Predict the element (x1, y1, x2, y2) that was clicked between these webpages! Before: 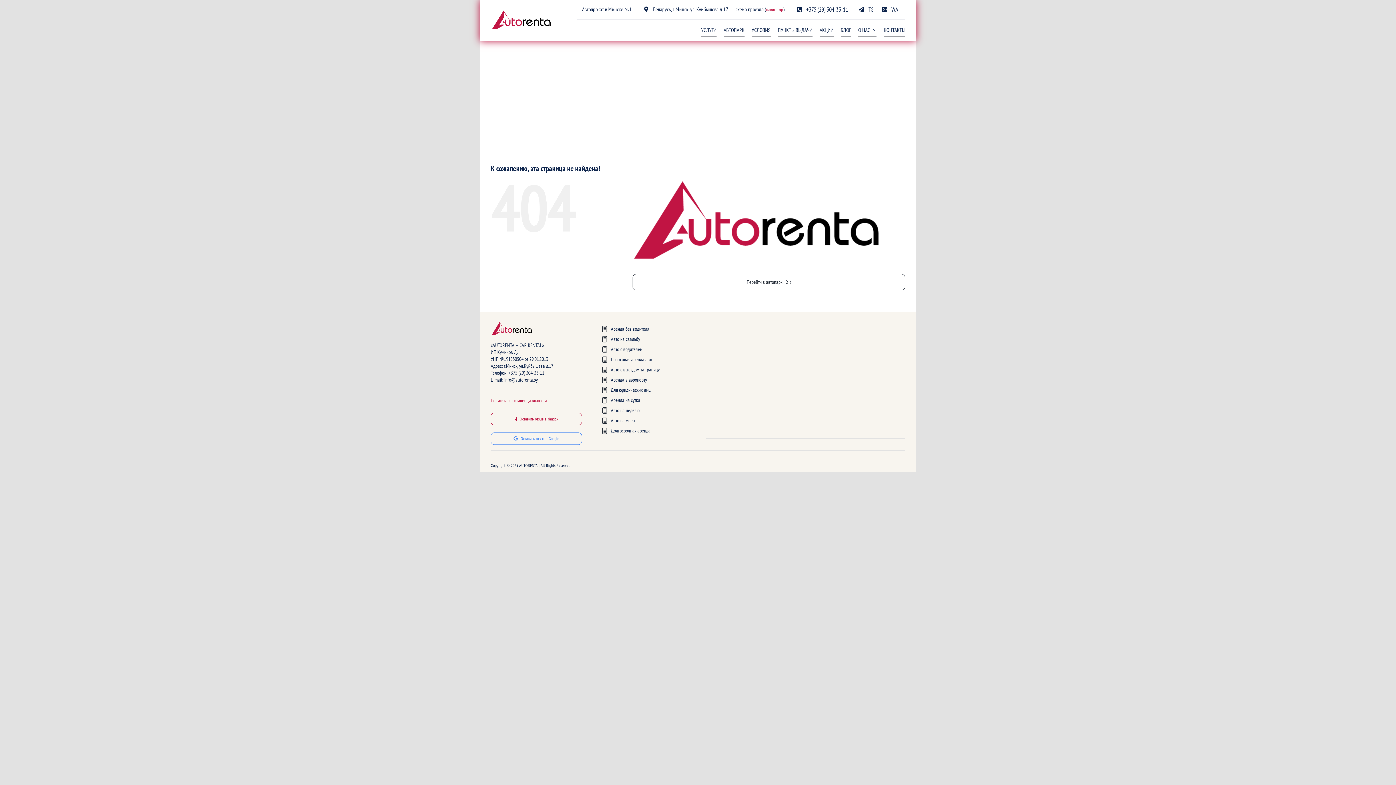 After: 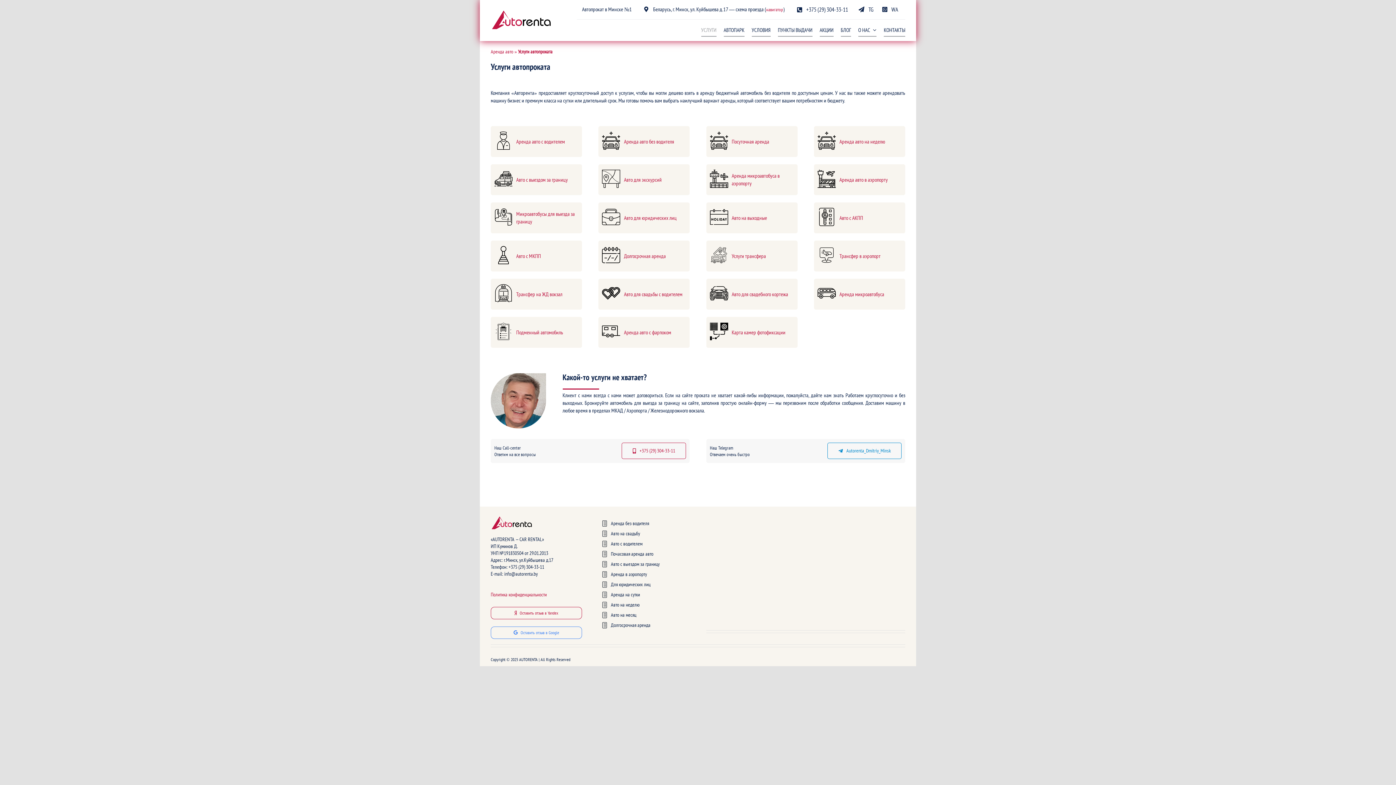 Action: label: УСЛУГИ bbox: (701, 24, 716, 36)